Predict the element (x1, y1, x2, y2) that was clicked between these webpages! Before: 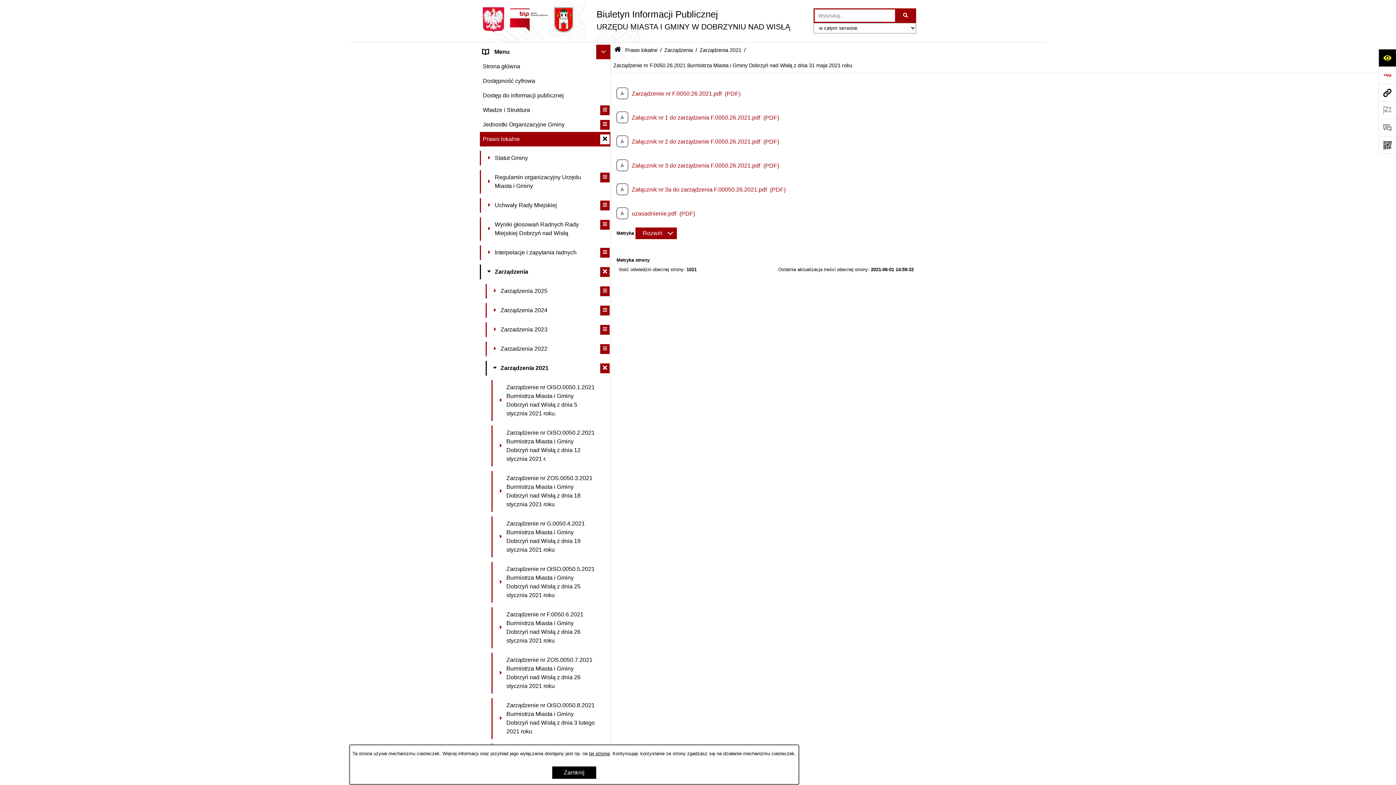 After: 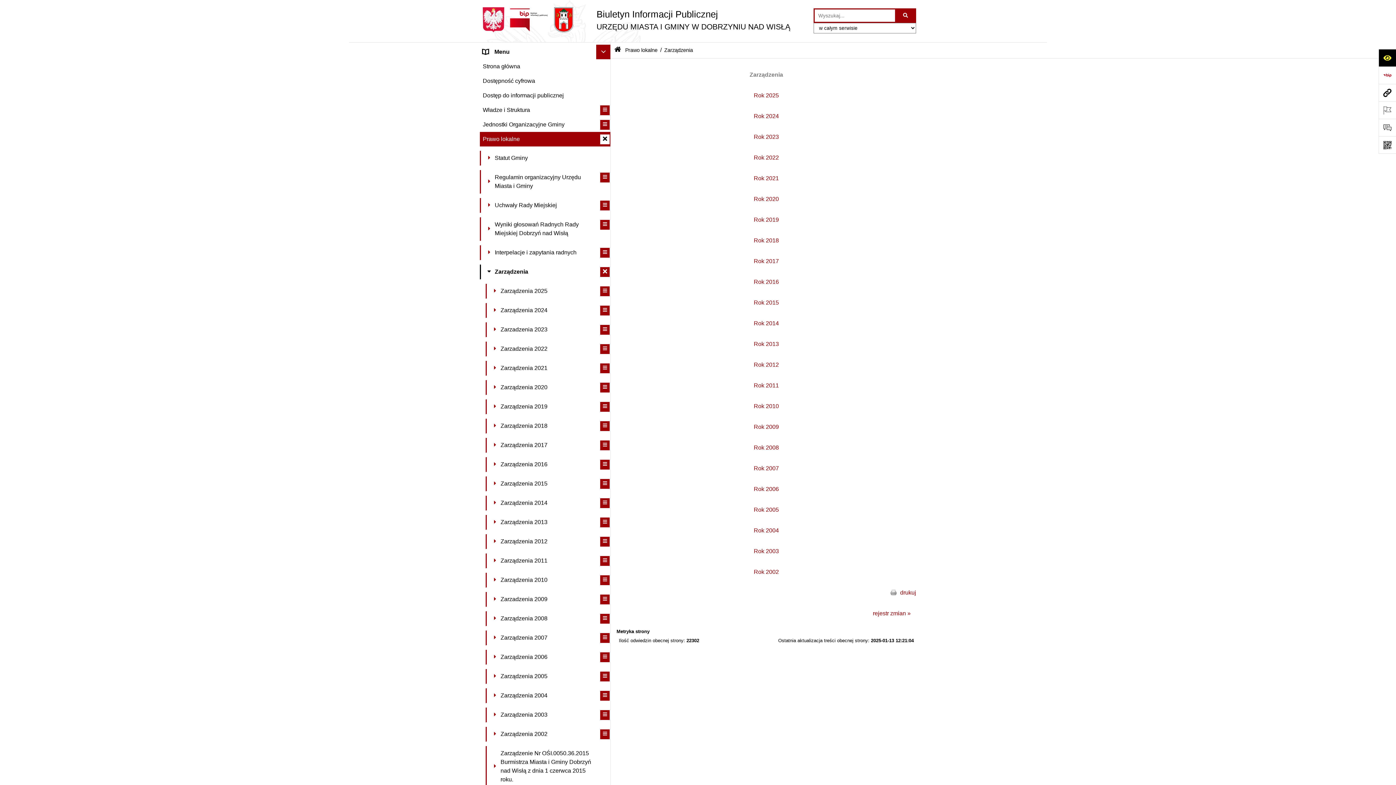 Action: label: 	Zarządzenia bbox: (480, 264, 610, 279)